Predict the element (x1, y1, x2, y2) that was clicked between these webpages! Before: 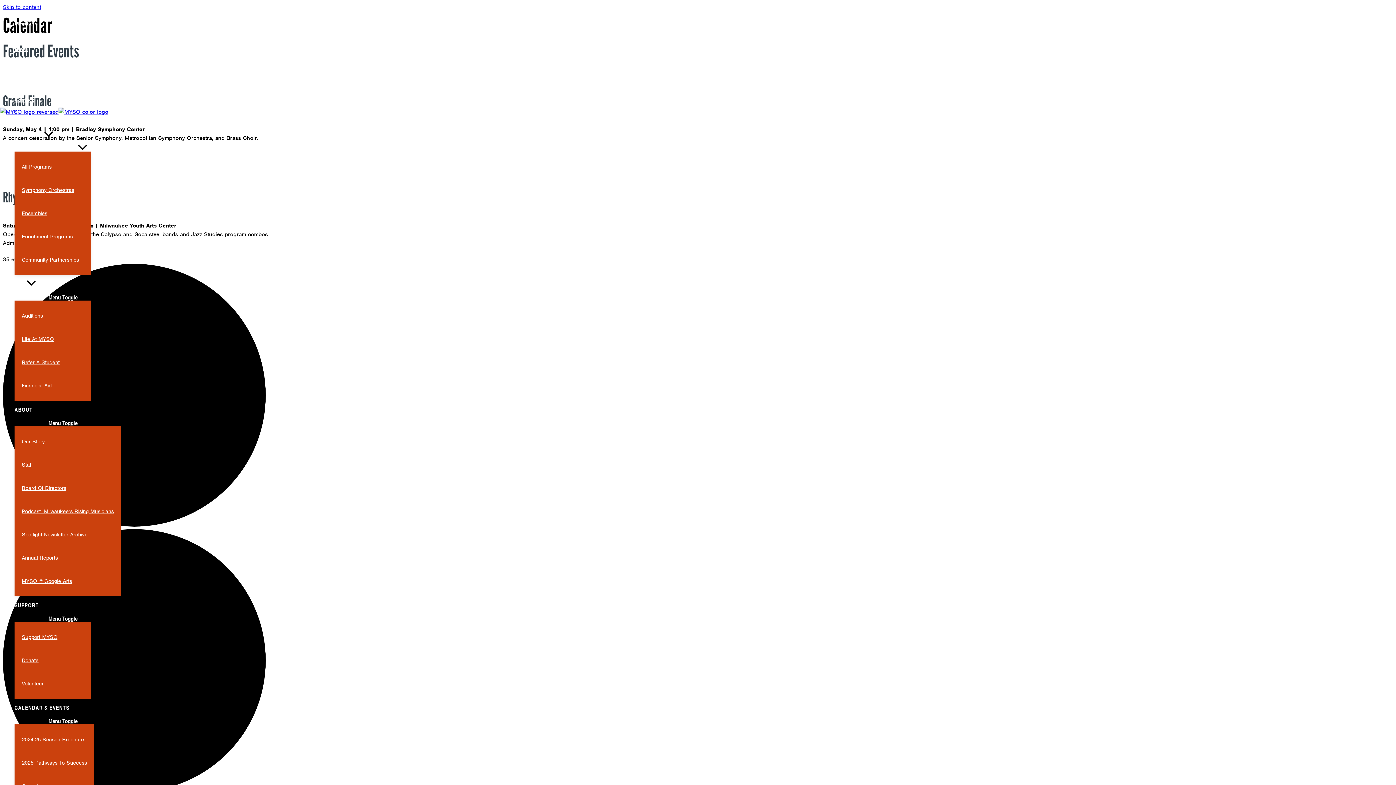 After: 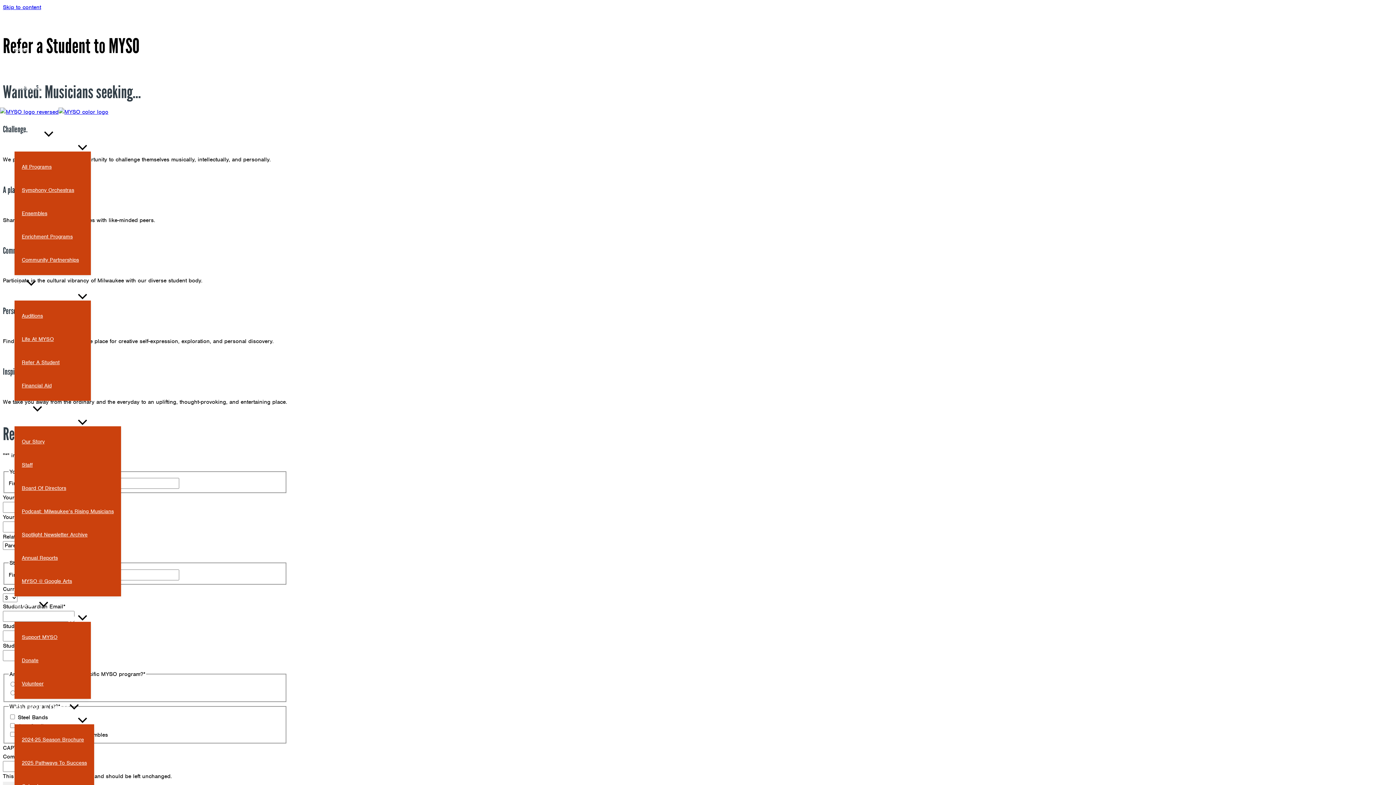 Action: label: Refer A Student bbox: (14, 350, 90, 374)